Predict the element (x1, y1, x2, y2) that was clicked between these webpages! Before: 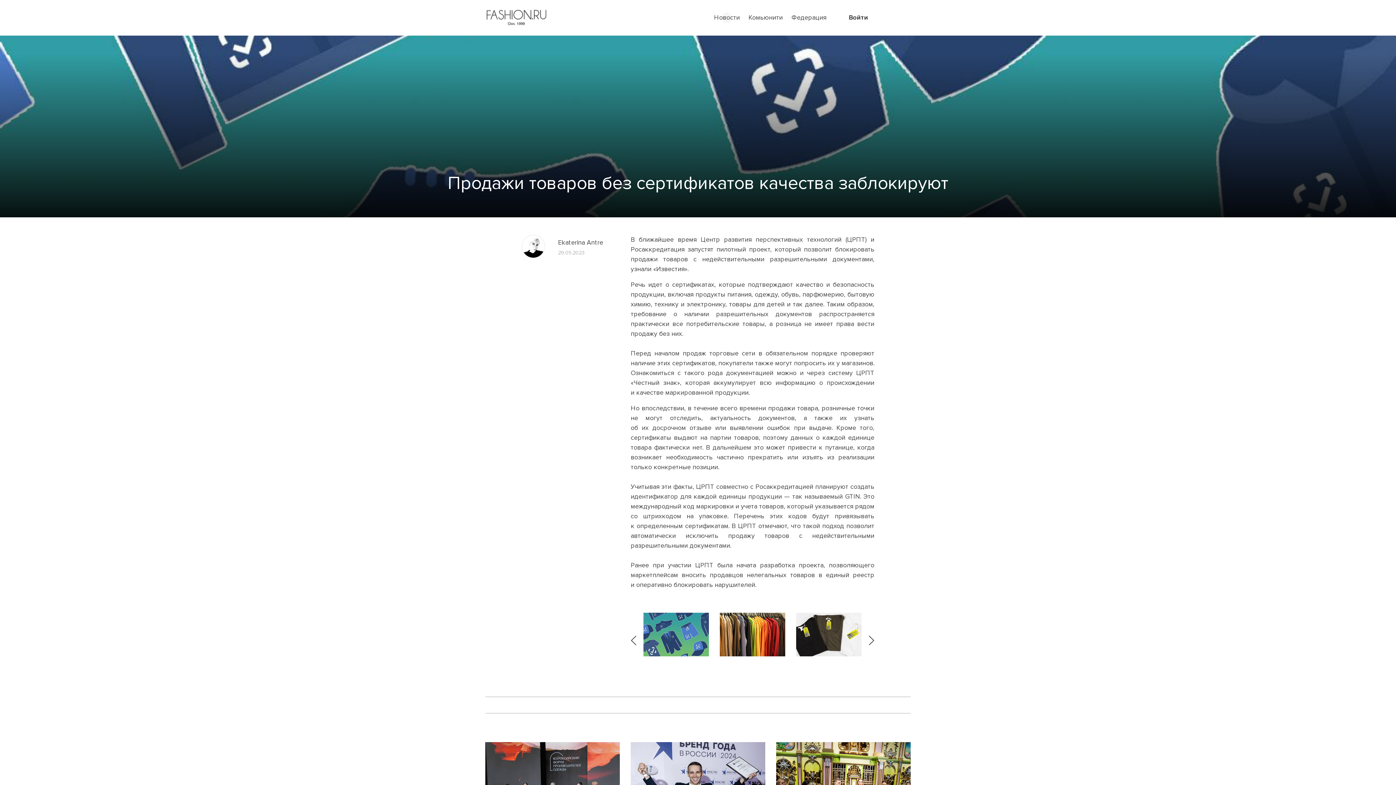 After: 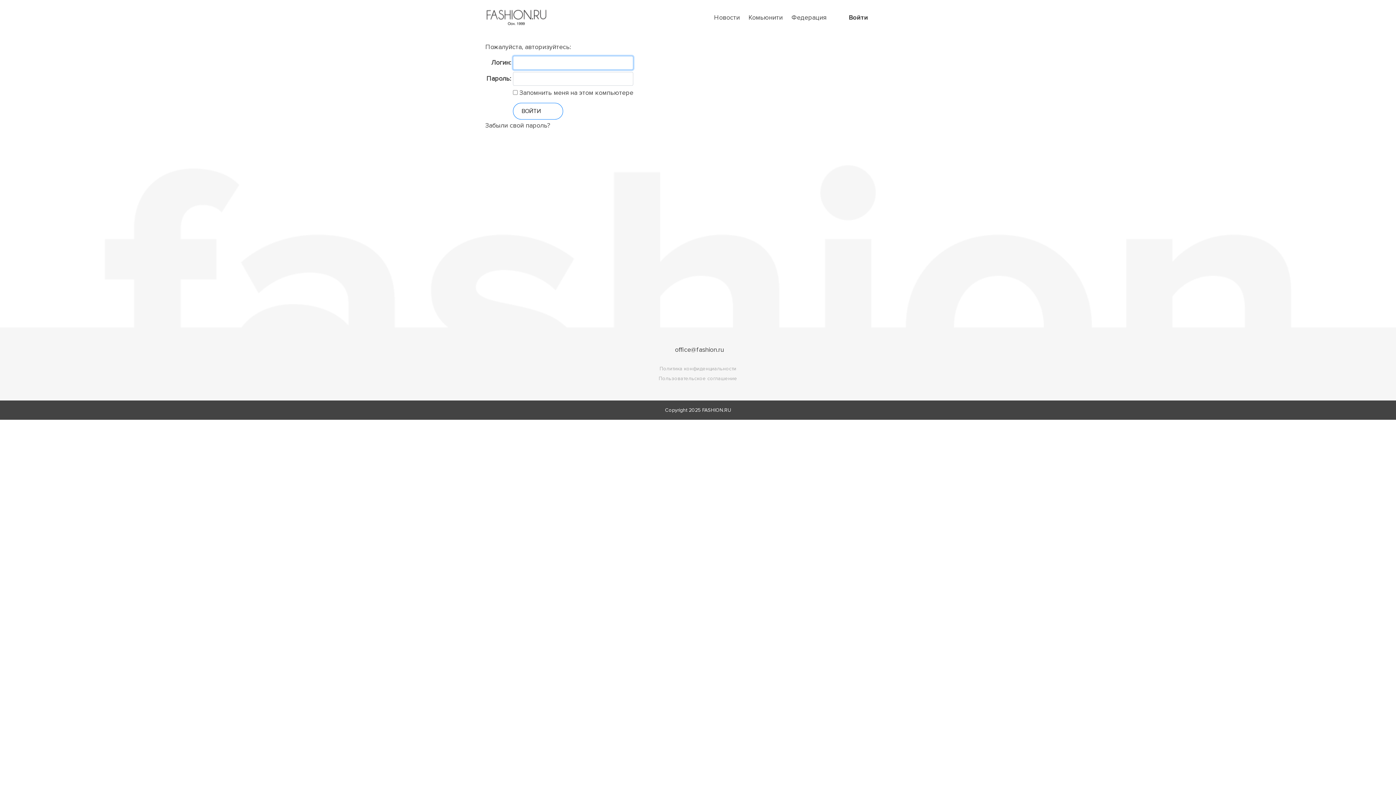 Action: label: Войти bbox: (849, 13, 868, 21)